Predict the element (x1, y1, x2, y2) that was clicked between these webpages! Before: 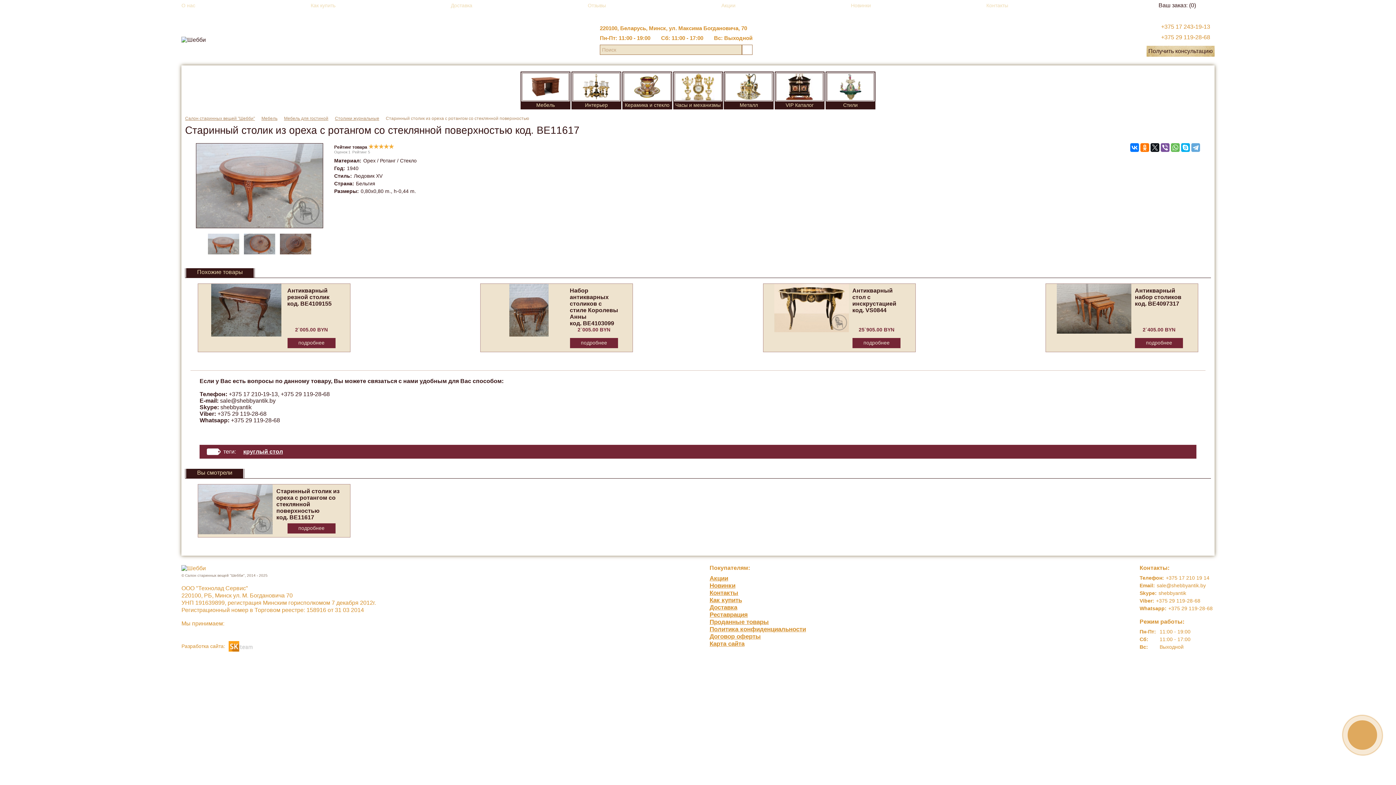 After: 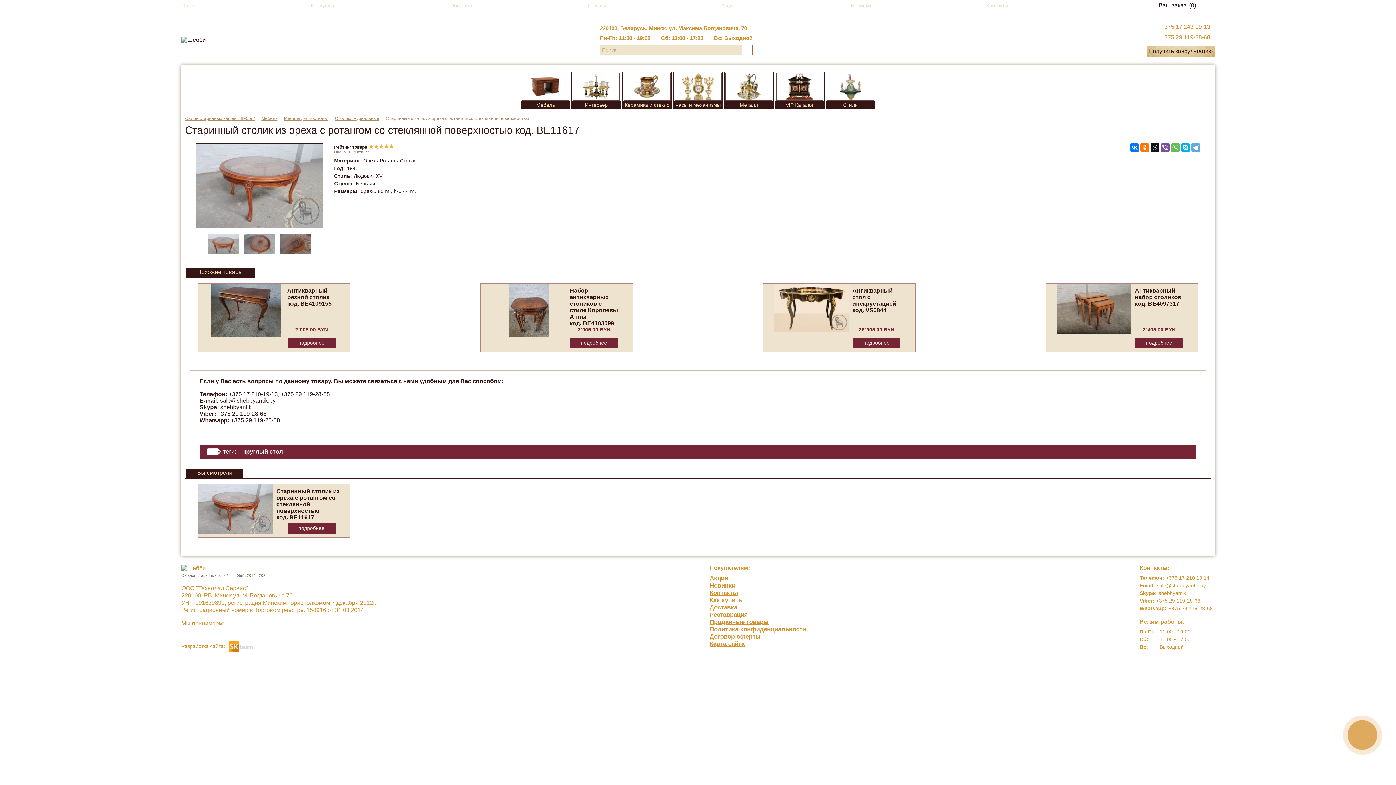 Action: bbox: (276, 488, 339, 520) label: Старинный столик из ореха с ротангом со стеклянной поверхностью код. BE11617